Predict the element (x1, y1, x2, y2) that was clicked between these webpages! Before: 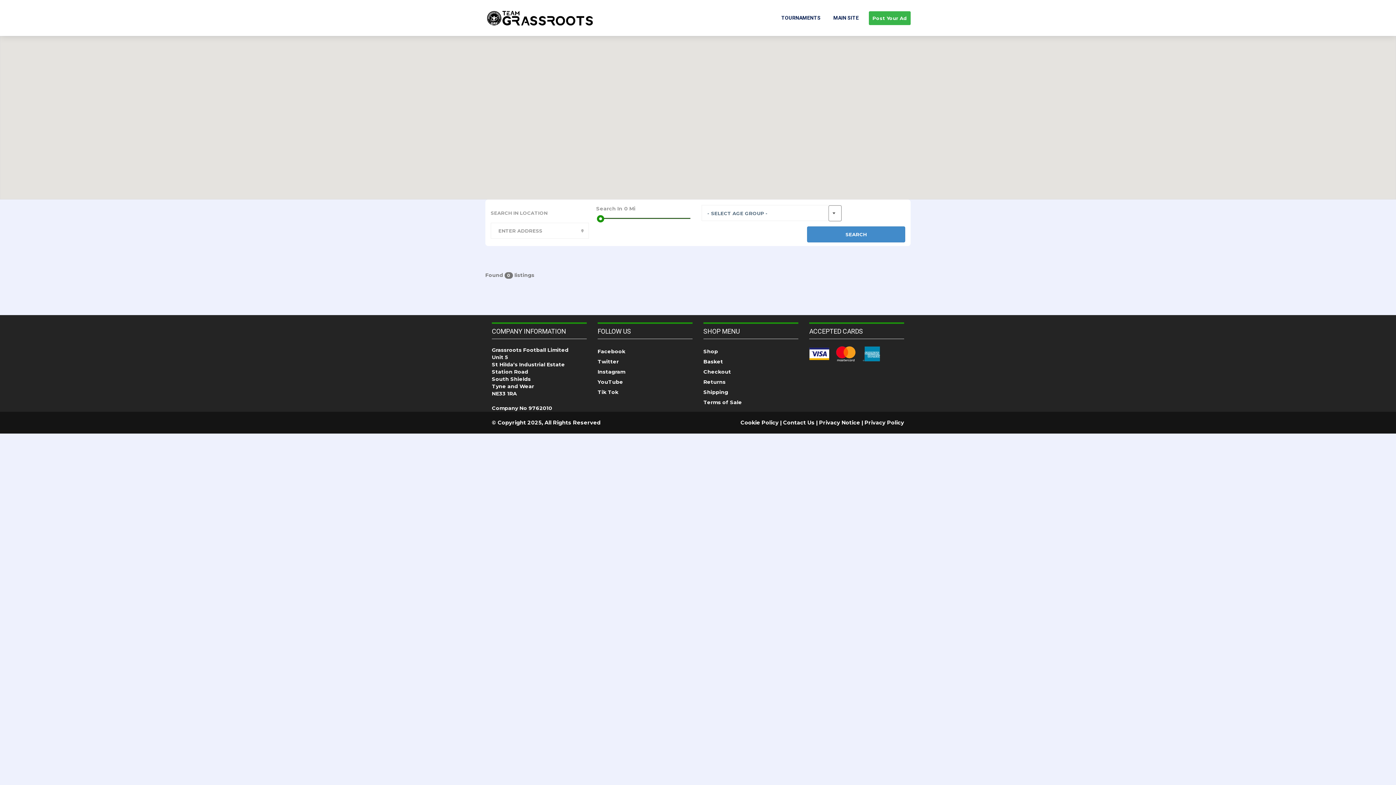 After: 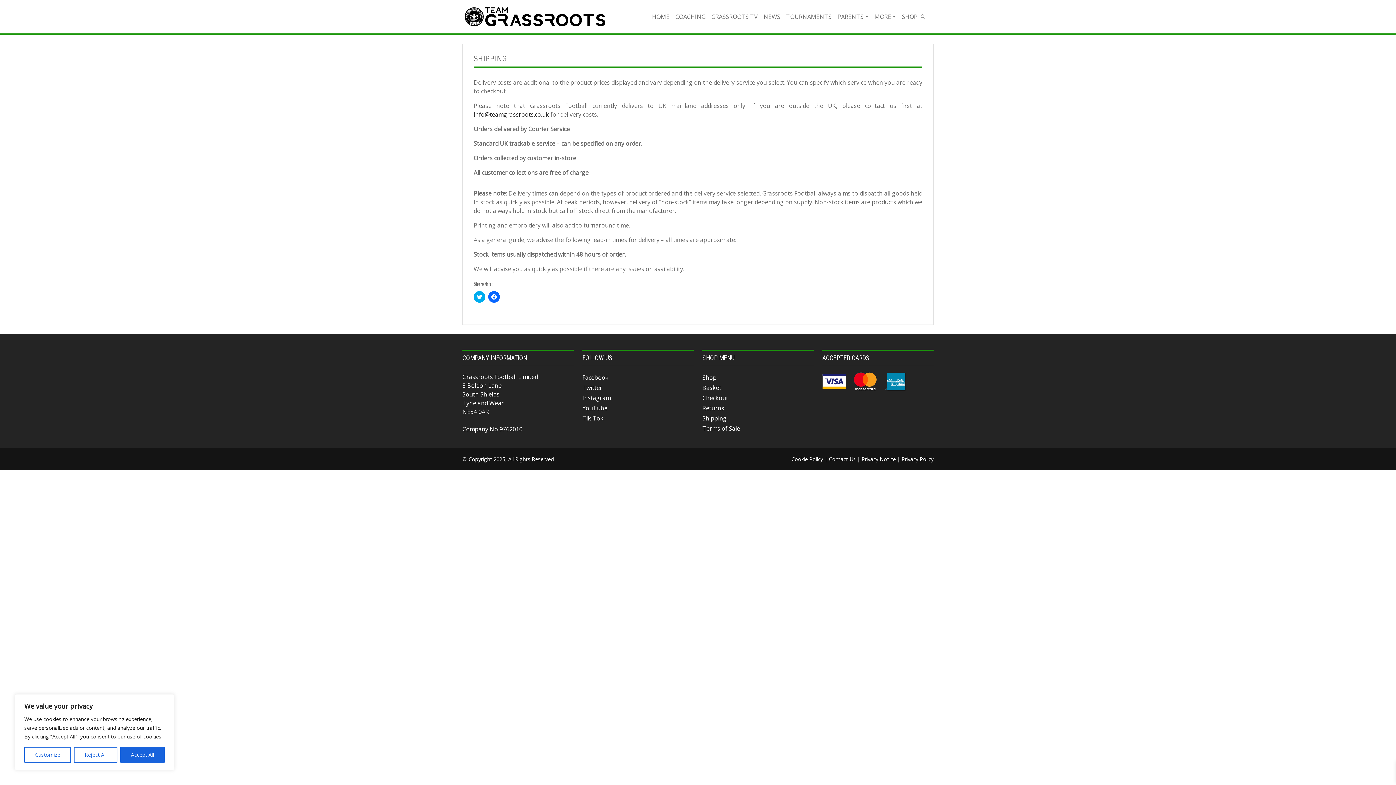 Action: label: Shipping bbox: (703, 389, 728, 395)